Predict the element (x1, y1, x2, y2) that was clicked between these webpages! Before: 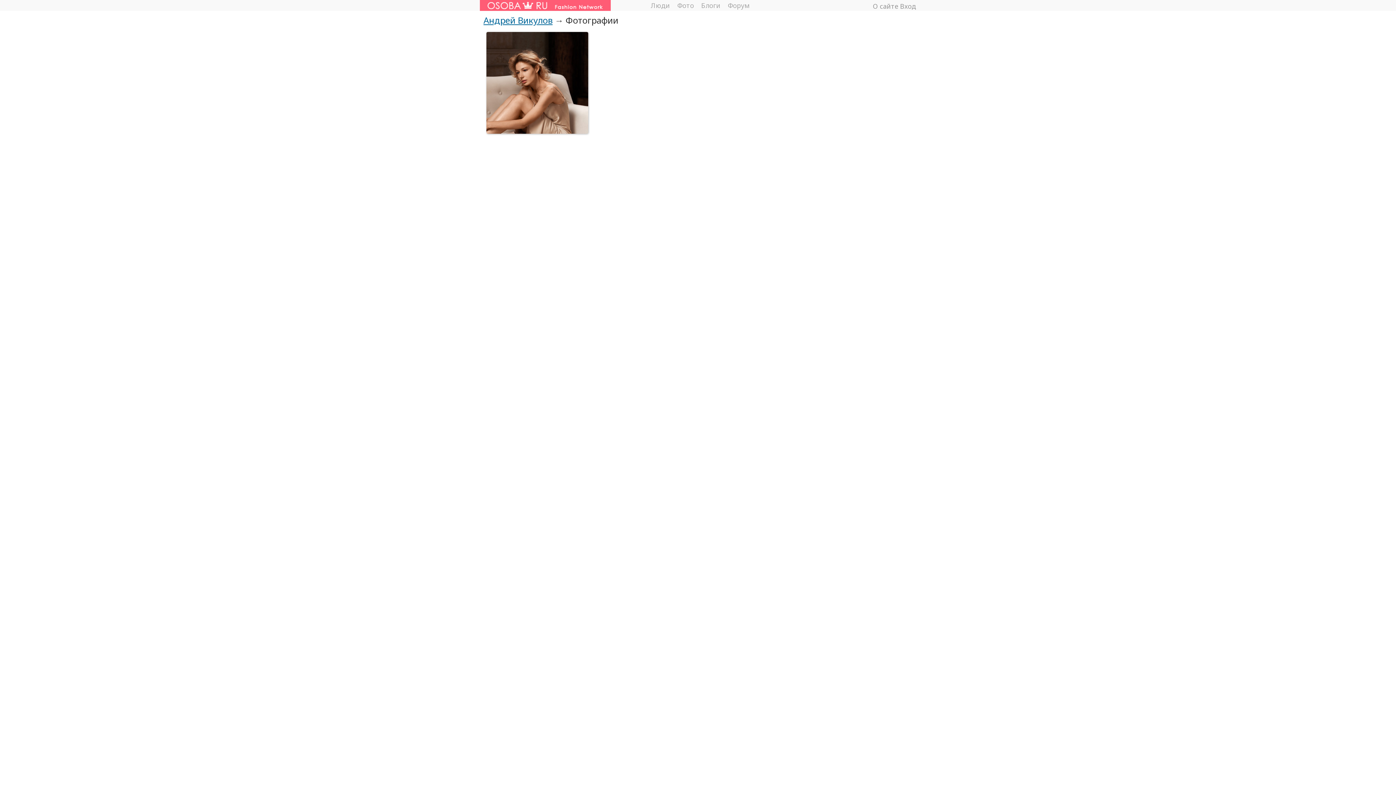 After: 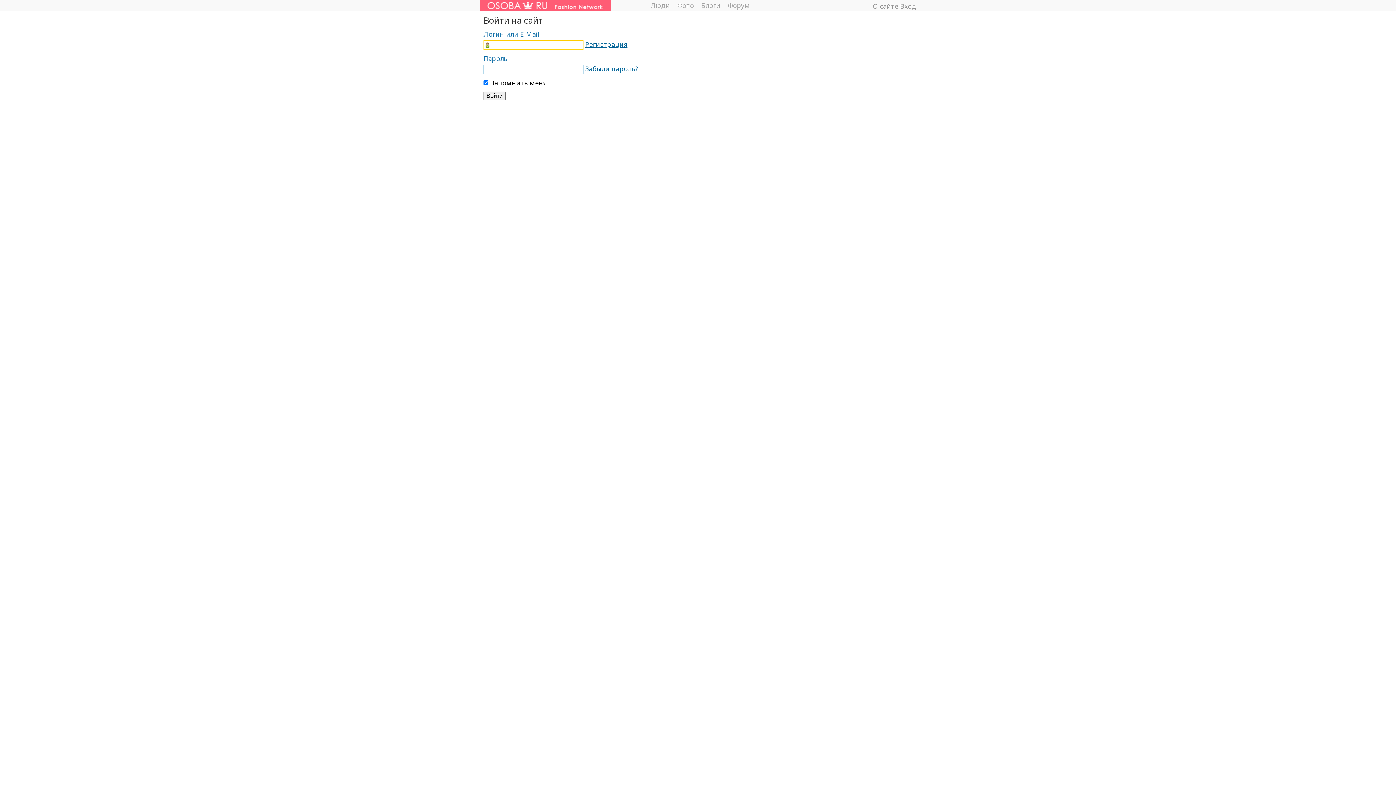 Action: label: Вход bbox: (900, 1, 916, 10)